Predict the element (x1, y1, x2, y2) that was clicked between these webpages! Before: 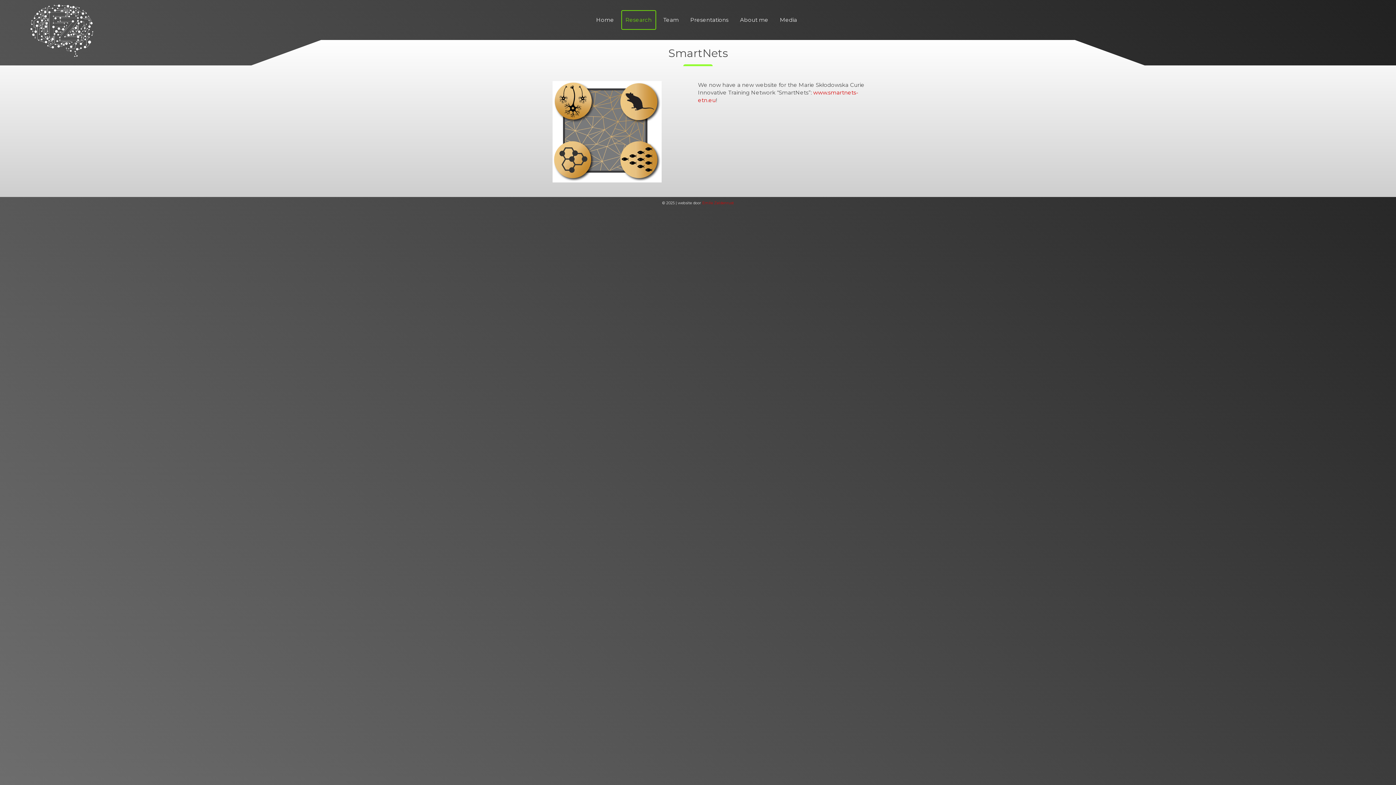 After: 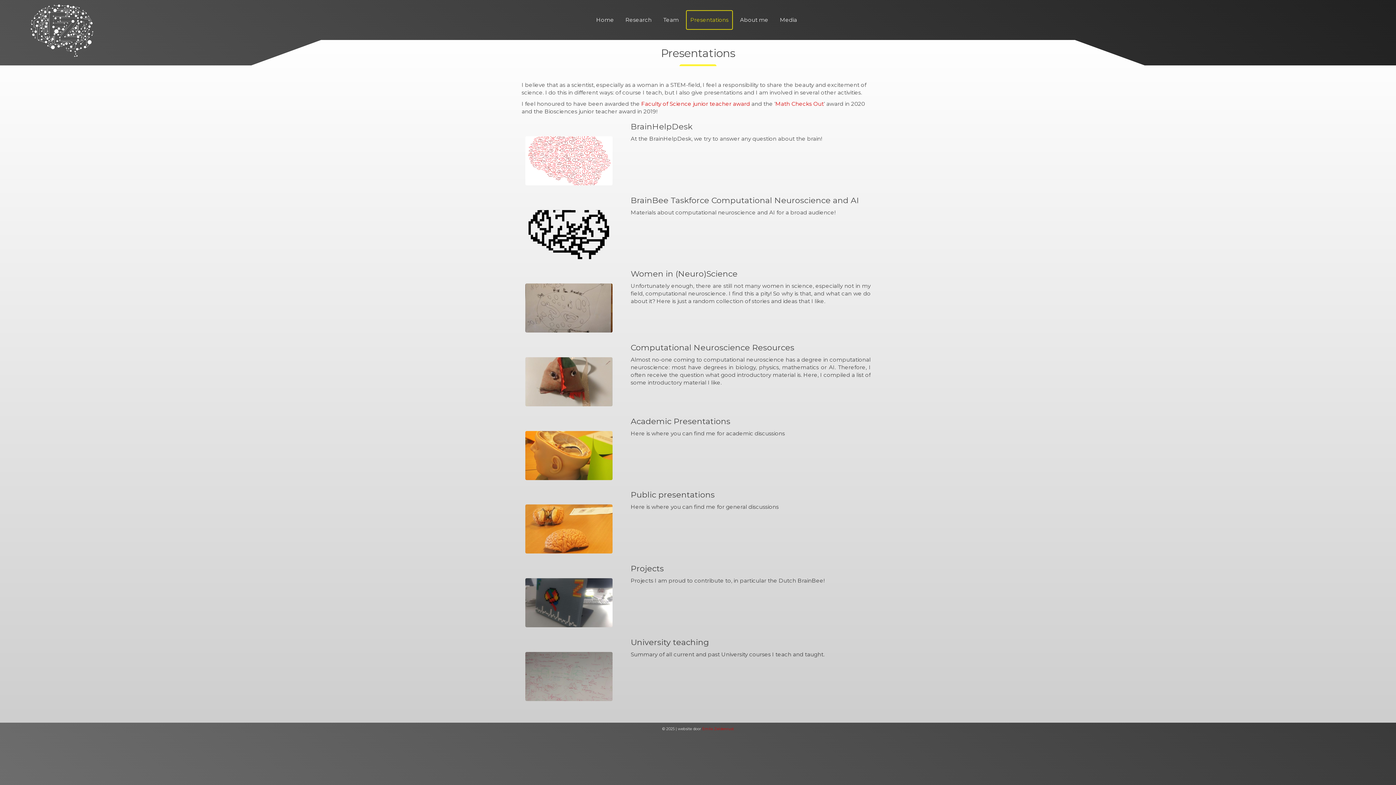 Action: label: Presentations bbox: (686, 10, 733, 29)